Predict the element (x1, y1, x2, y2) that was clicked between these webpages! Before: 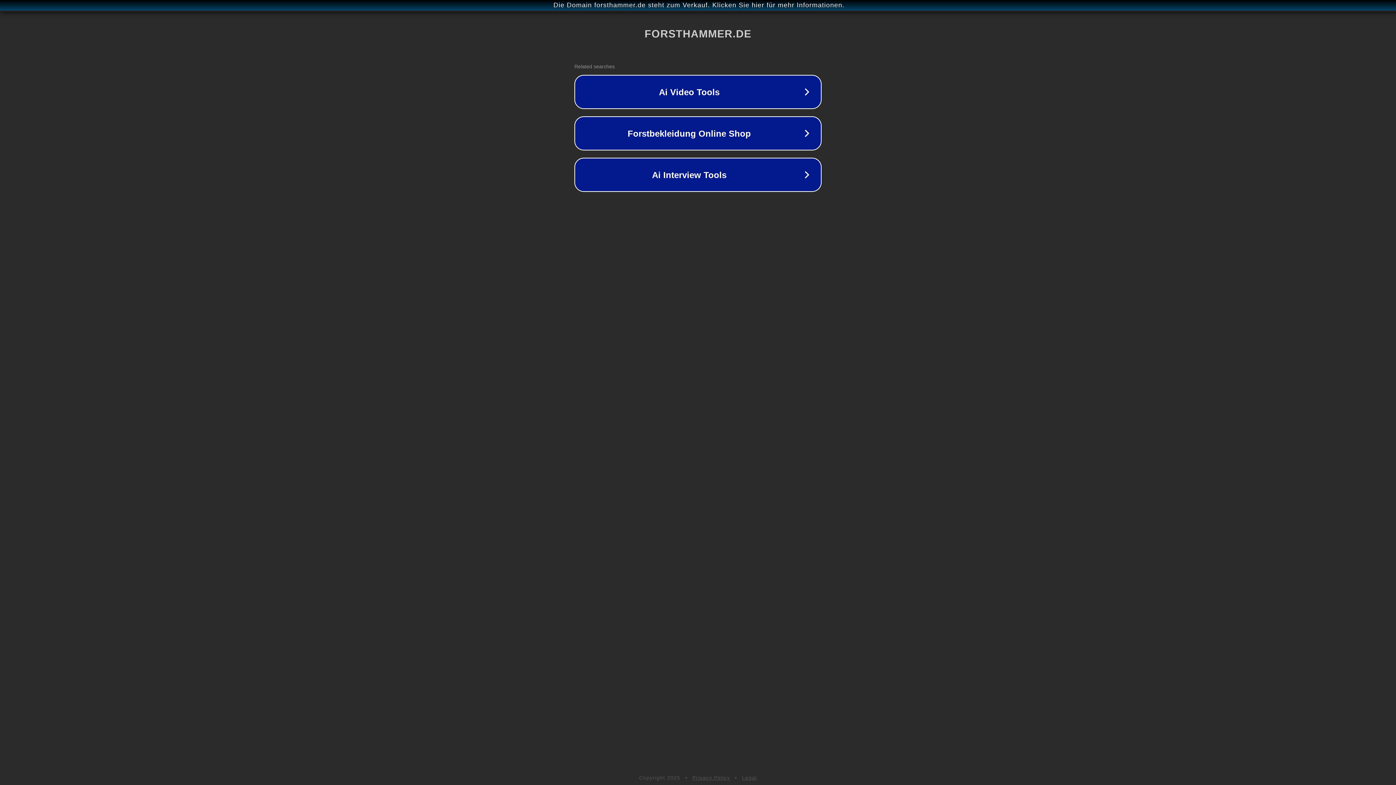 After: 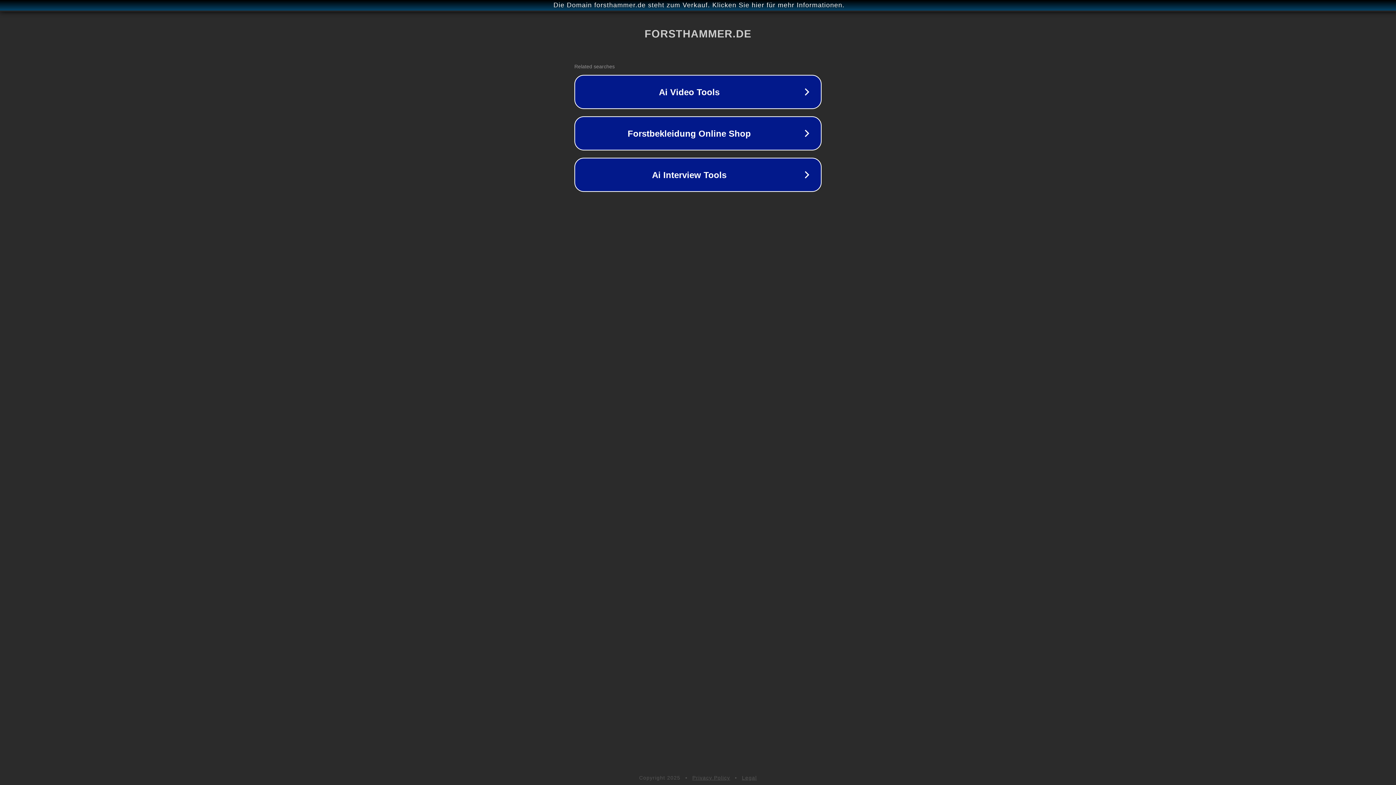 Action: label: Privacy Policy bbox: (692, 775, 730, 781)